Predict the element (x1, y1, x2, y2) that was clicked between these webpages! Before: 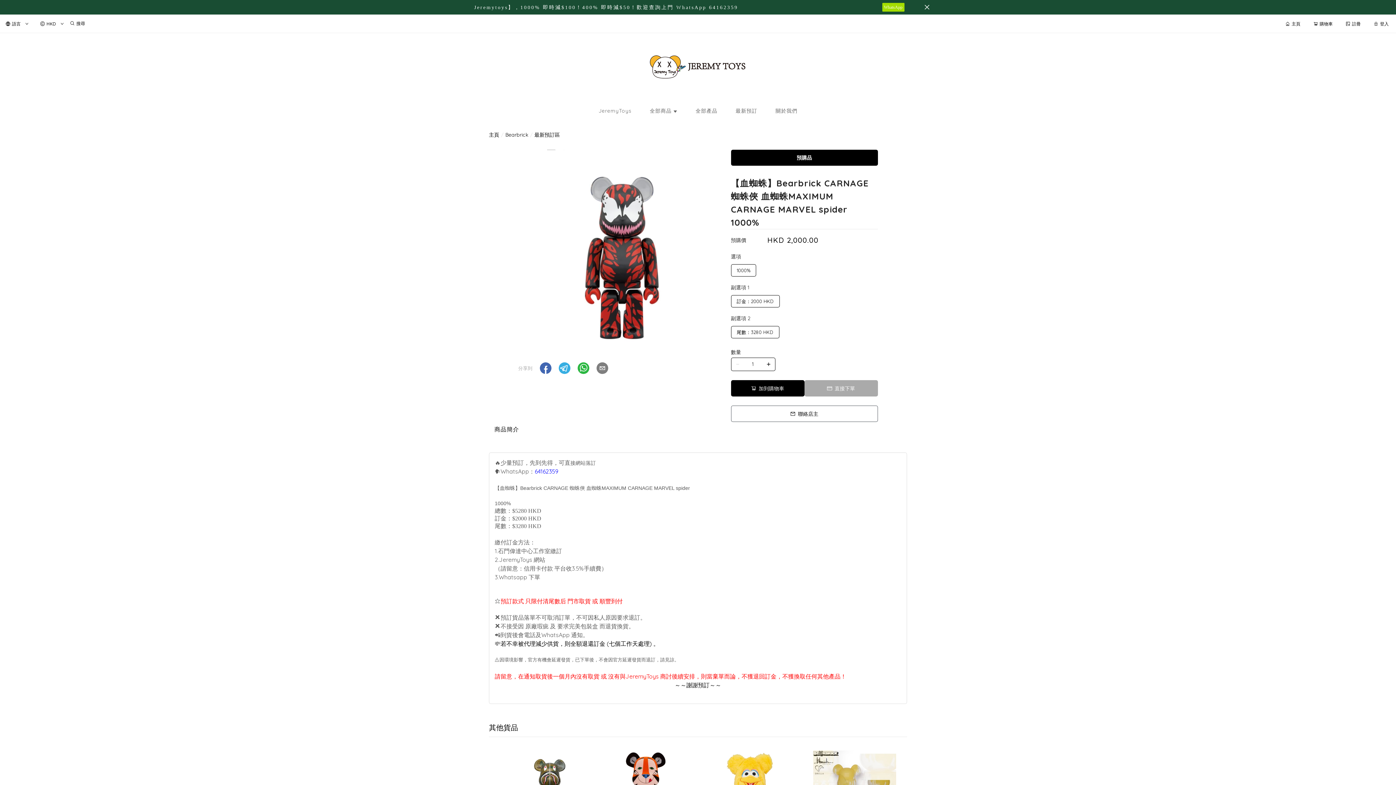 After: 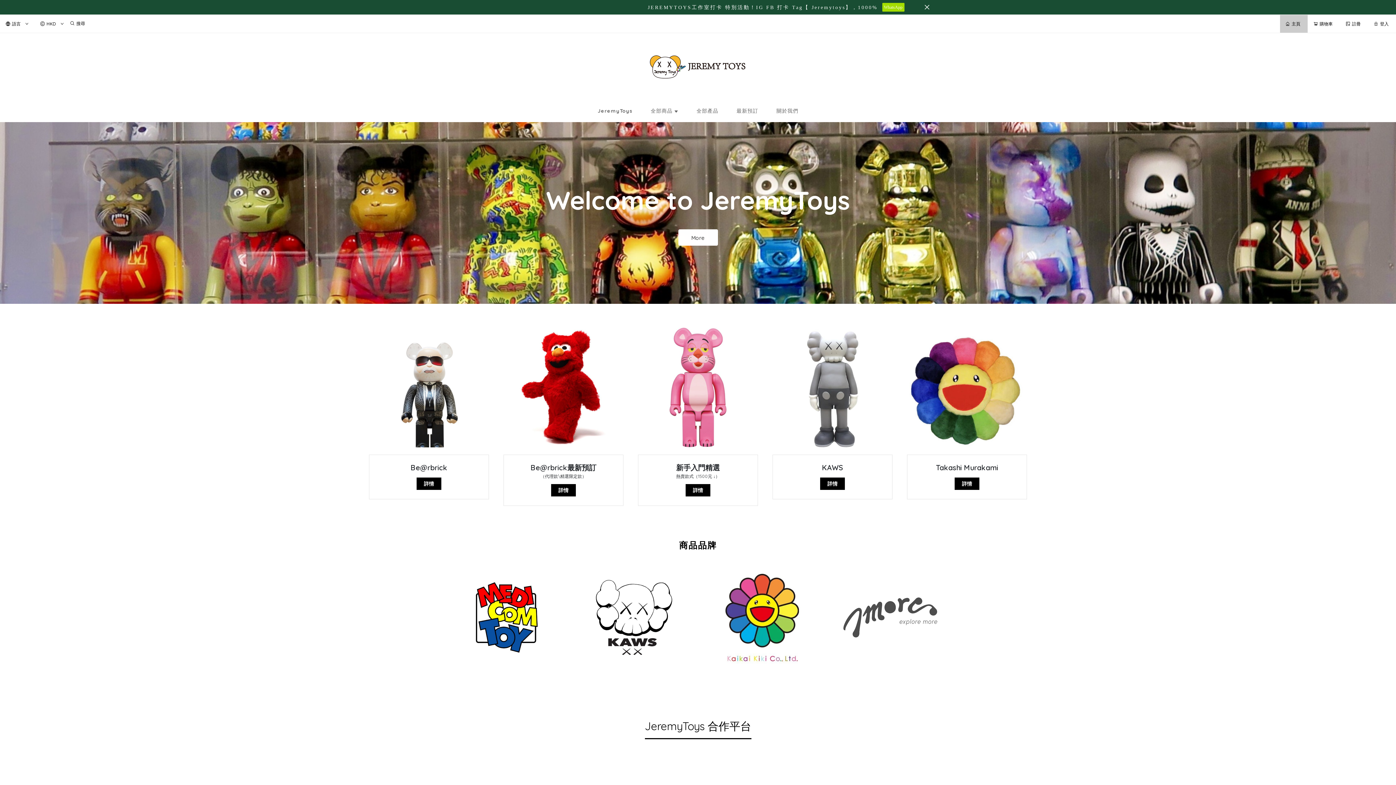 Action: label: 主頁 bbox: (1287, 14, 1313, 32)